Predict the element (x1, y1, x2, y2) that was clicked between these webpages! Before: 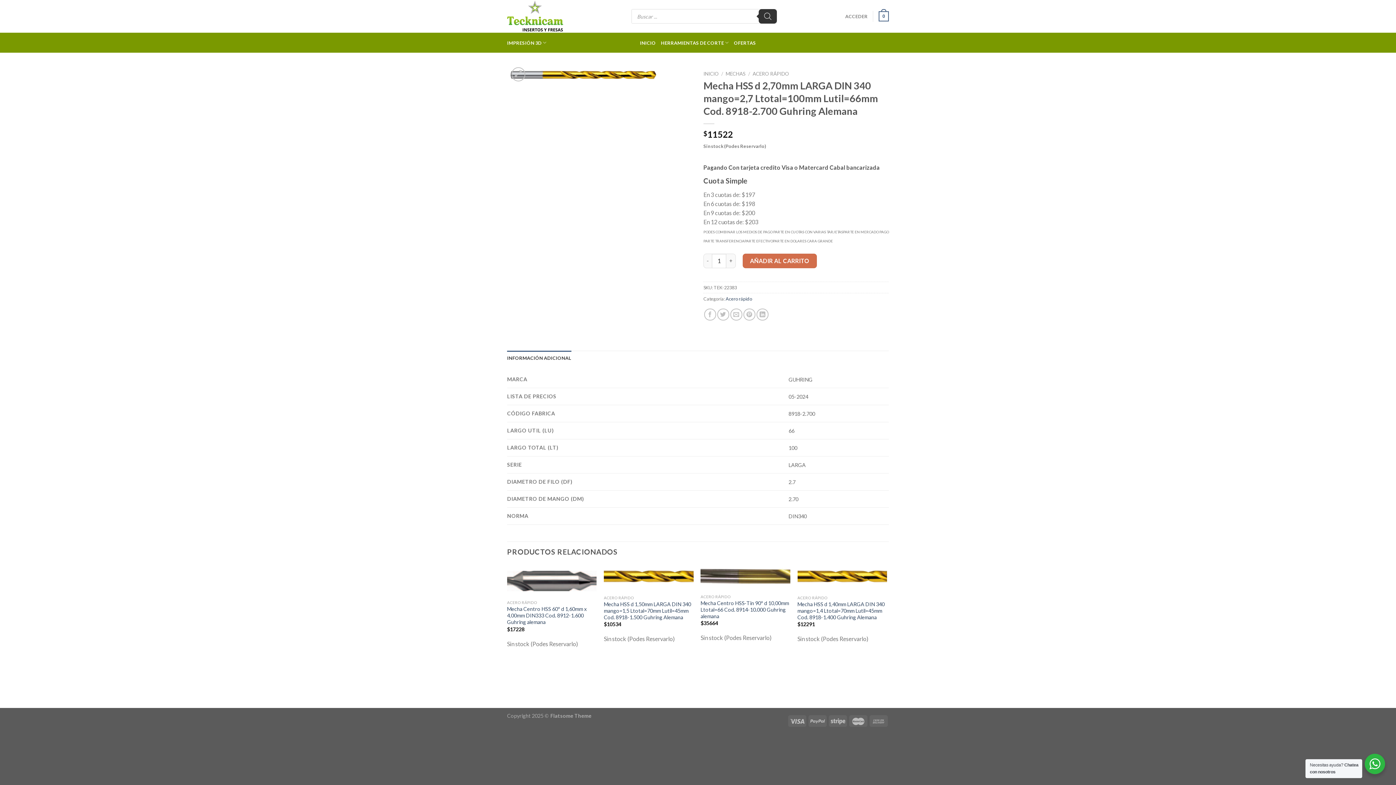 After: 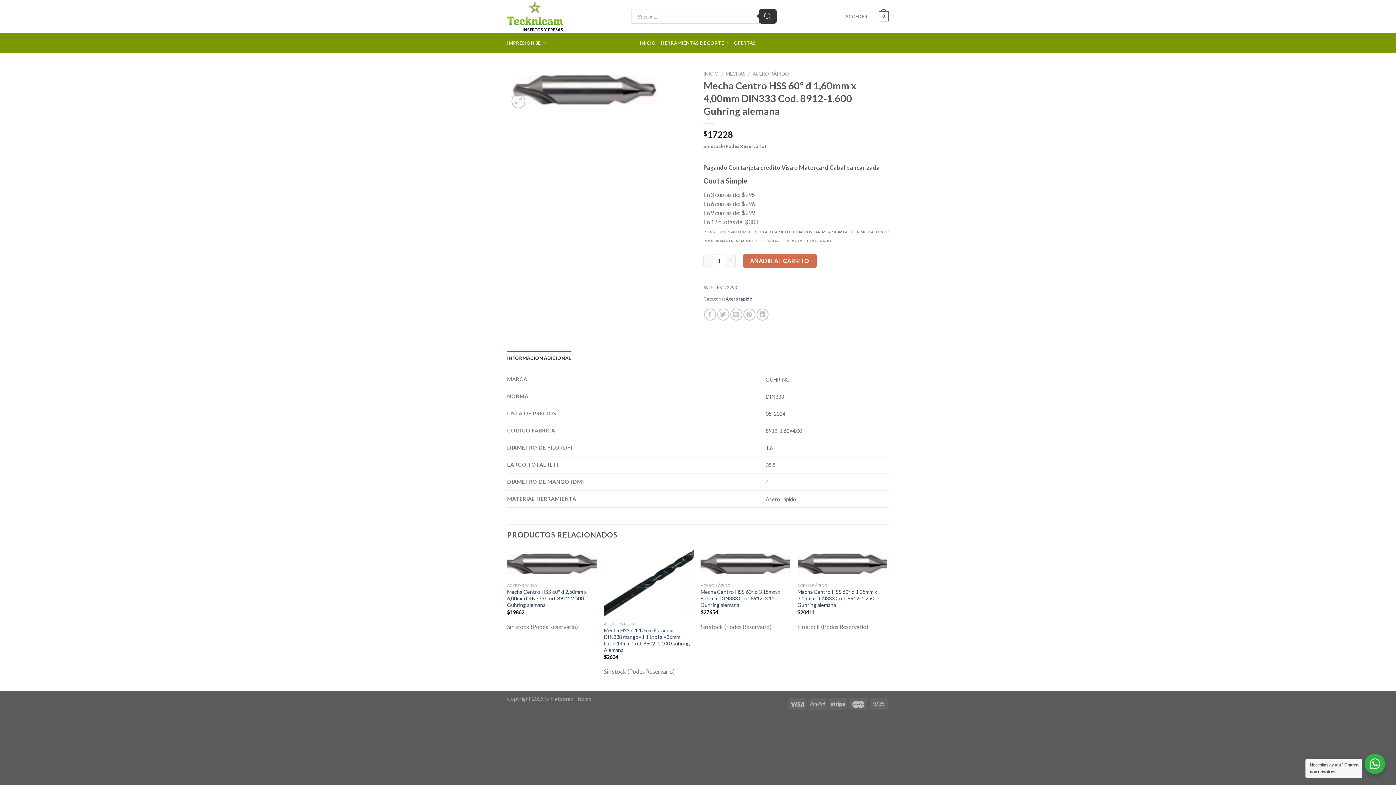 Action: bbox: (507, 565, 596, 596) label: Mecha Centro HSS 60º d 1,60mm x 4,00mm DIN333 Cod. 8912-1.600 Guhring alemana